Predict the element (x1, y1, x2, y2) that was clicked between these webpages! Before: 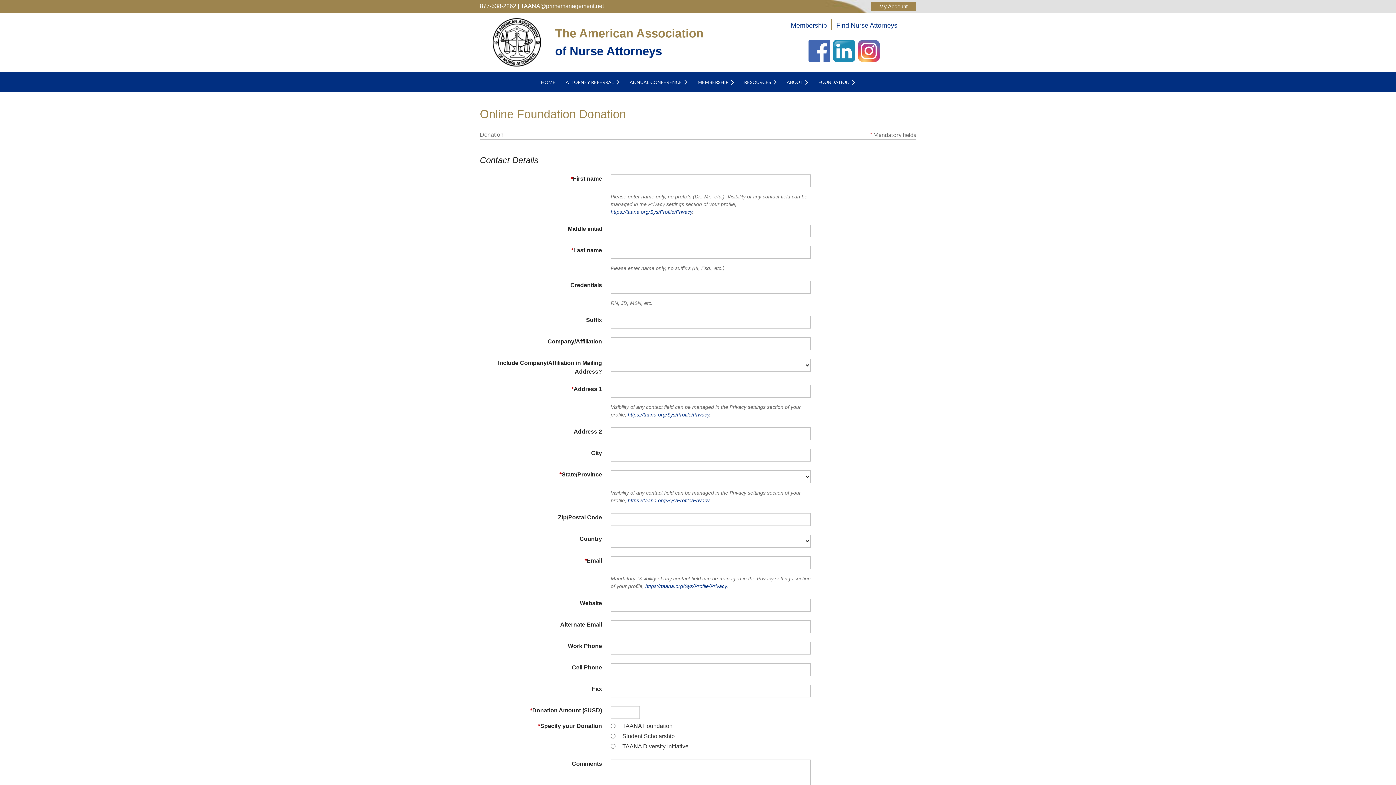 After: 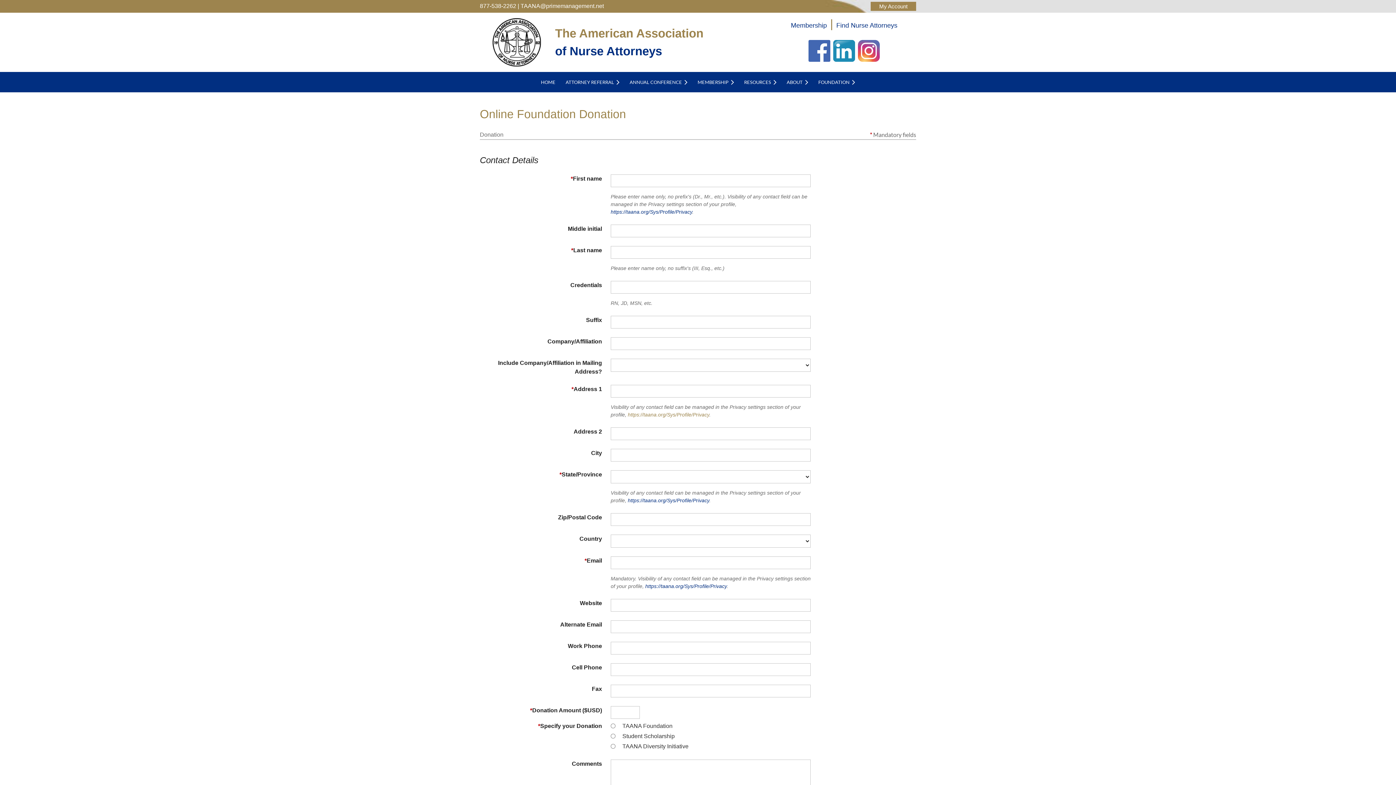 Action: label: https://taana.org/Sys/Profile/Privacy bbox: (628, 412, 709, 417)